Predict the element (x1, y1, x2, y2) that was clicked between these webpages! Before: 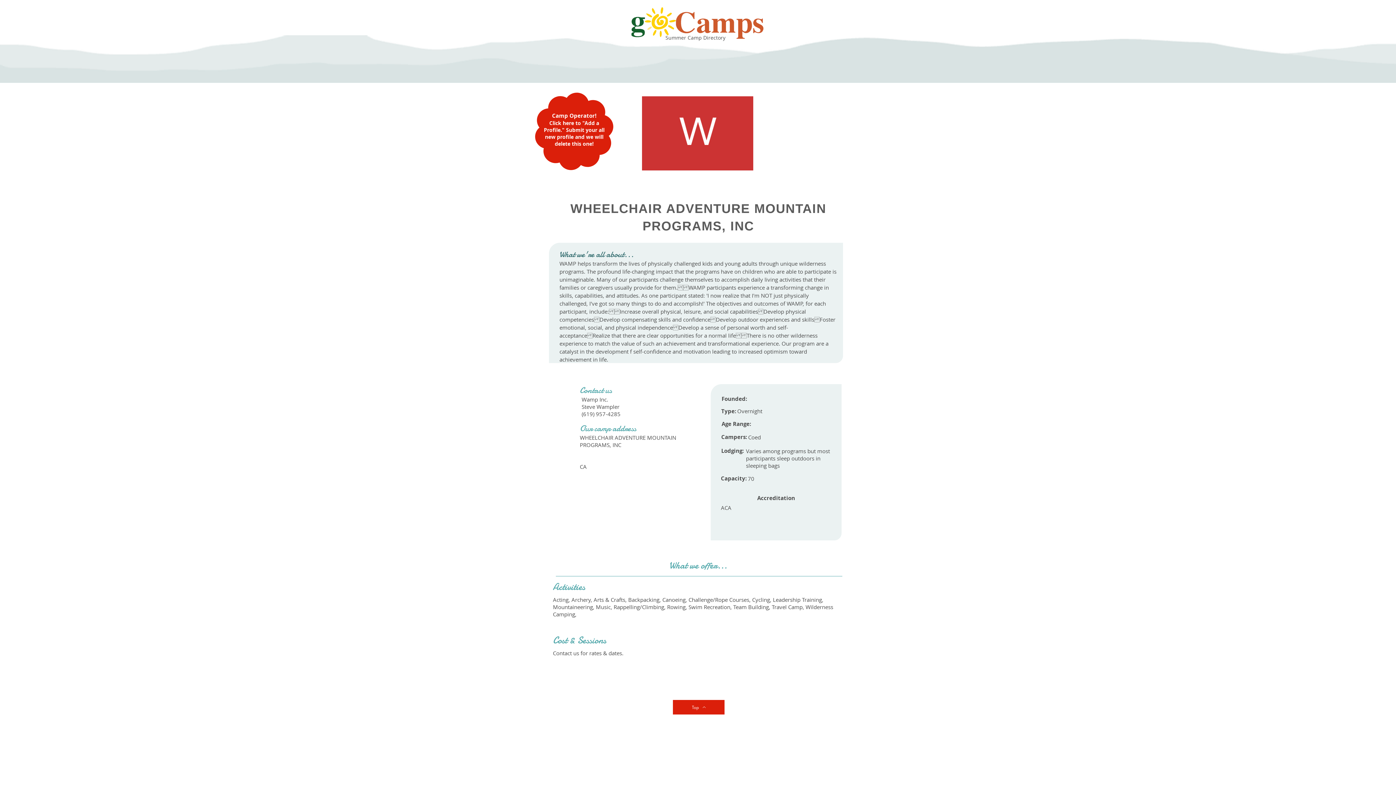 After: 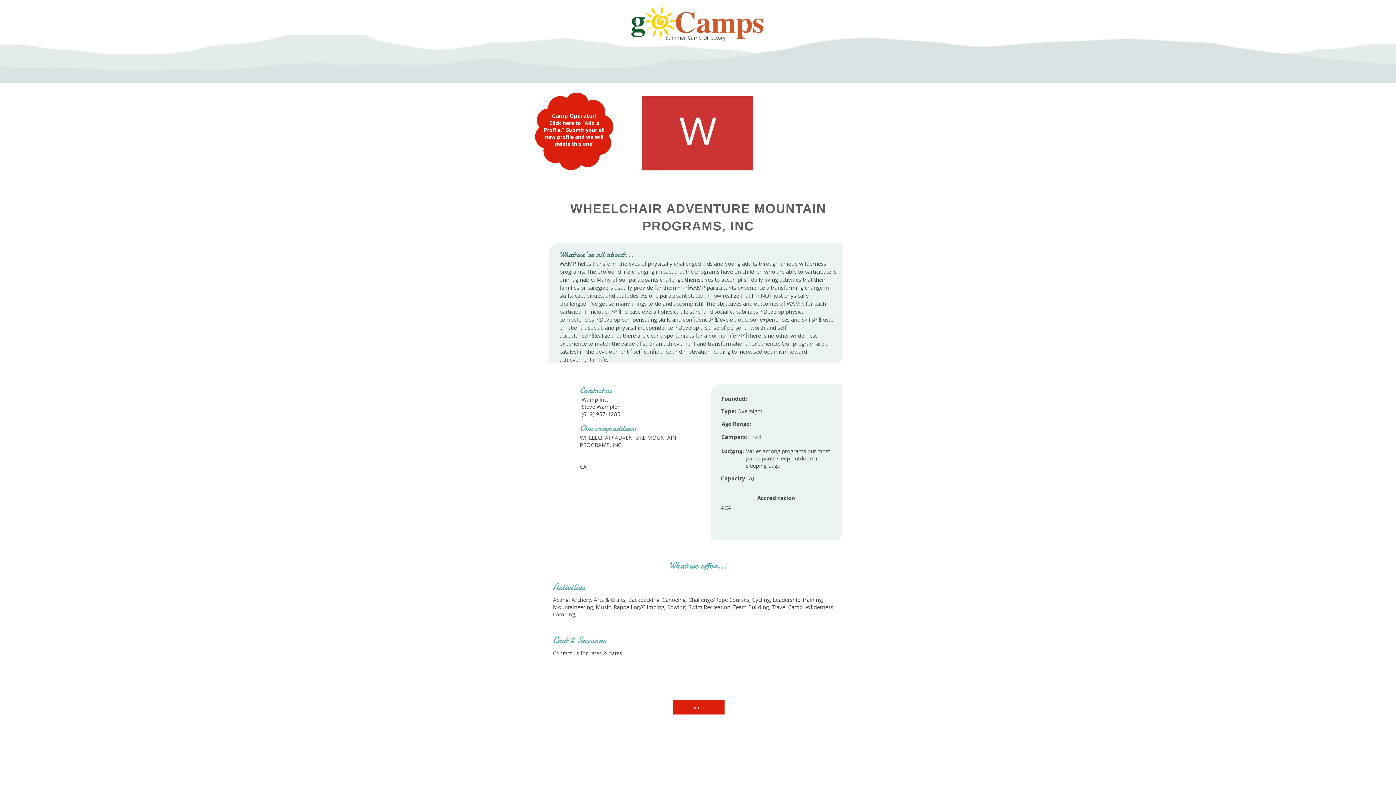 Action: bbox: (673, 700, 724, 714) label: Top